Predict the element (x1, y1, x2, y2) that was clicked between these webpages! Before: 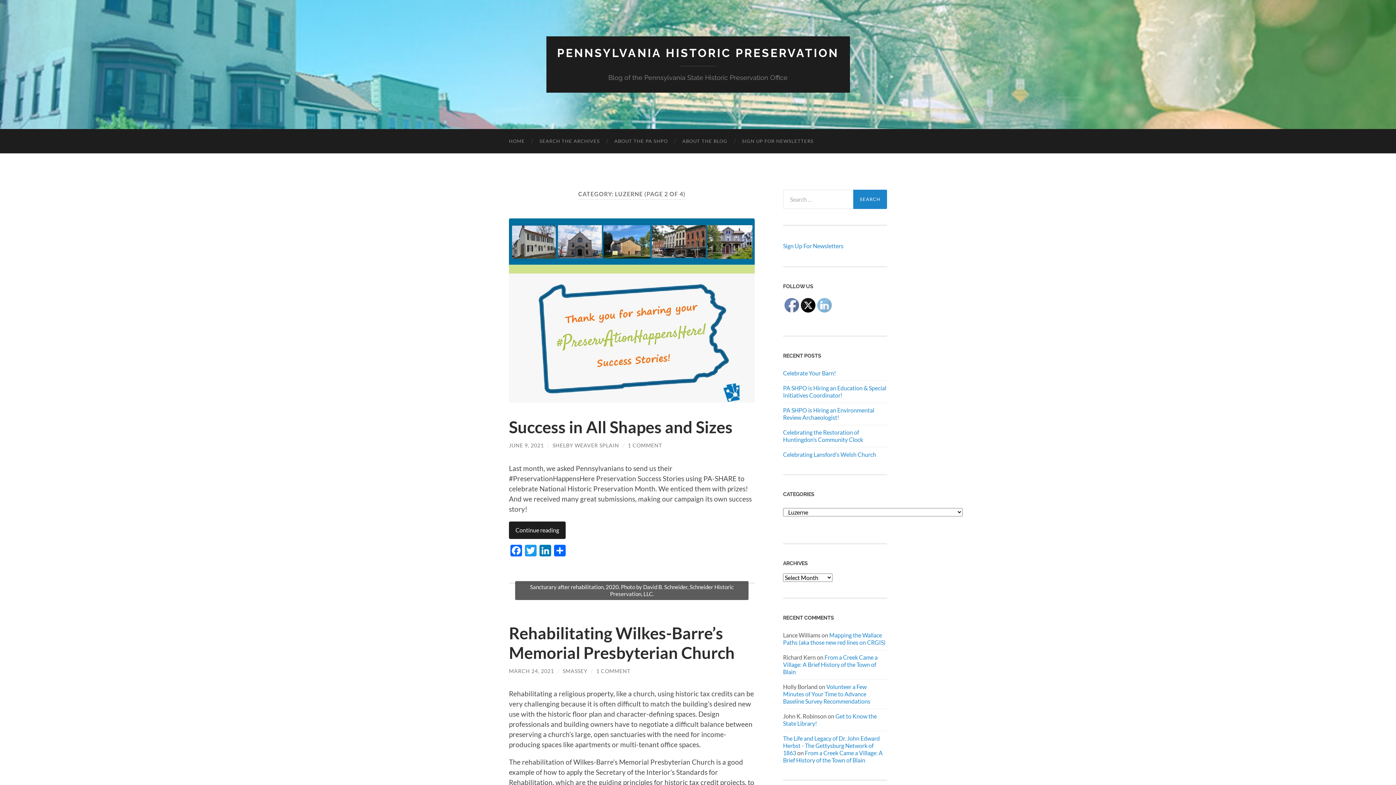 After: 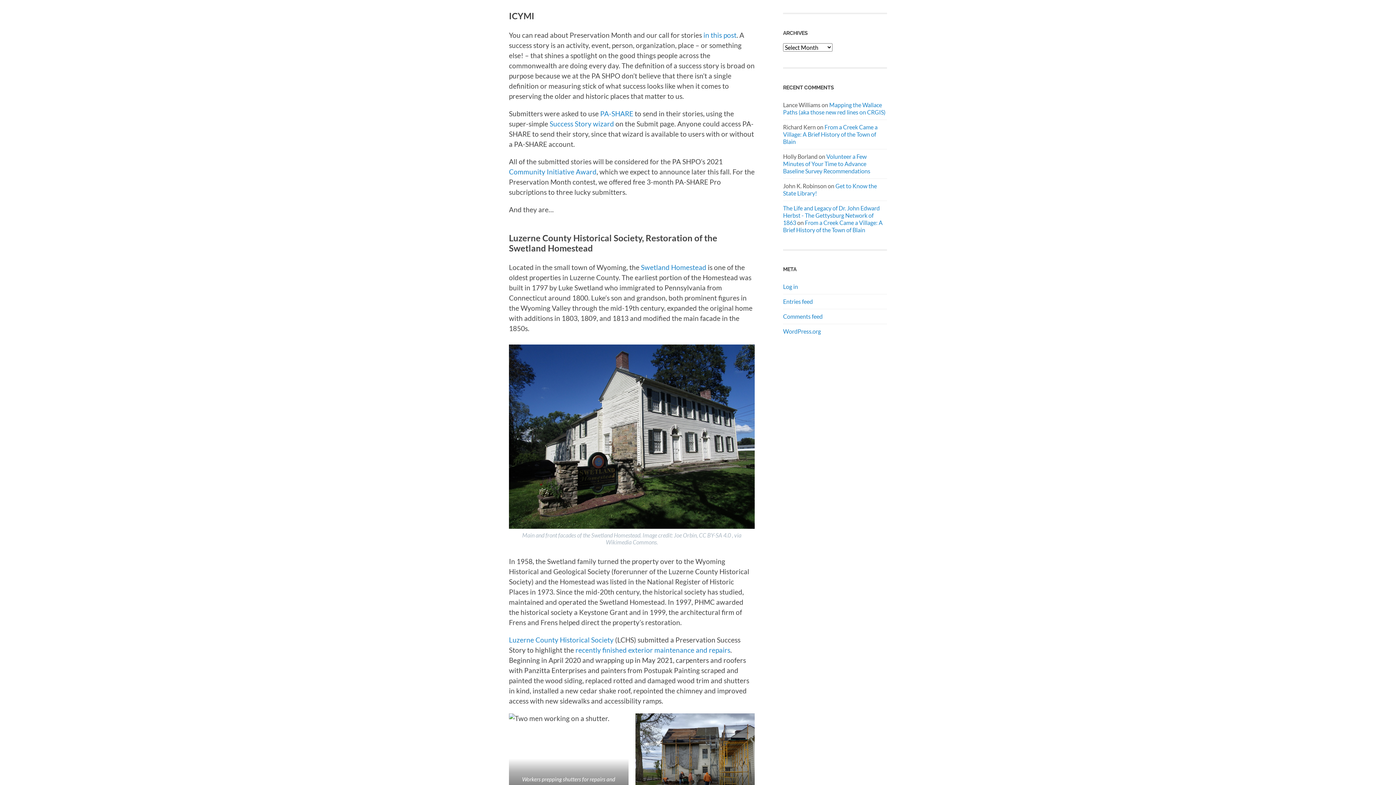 Action: bbox: (509, 521, 565, 539) label: Continue reading